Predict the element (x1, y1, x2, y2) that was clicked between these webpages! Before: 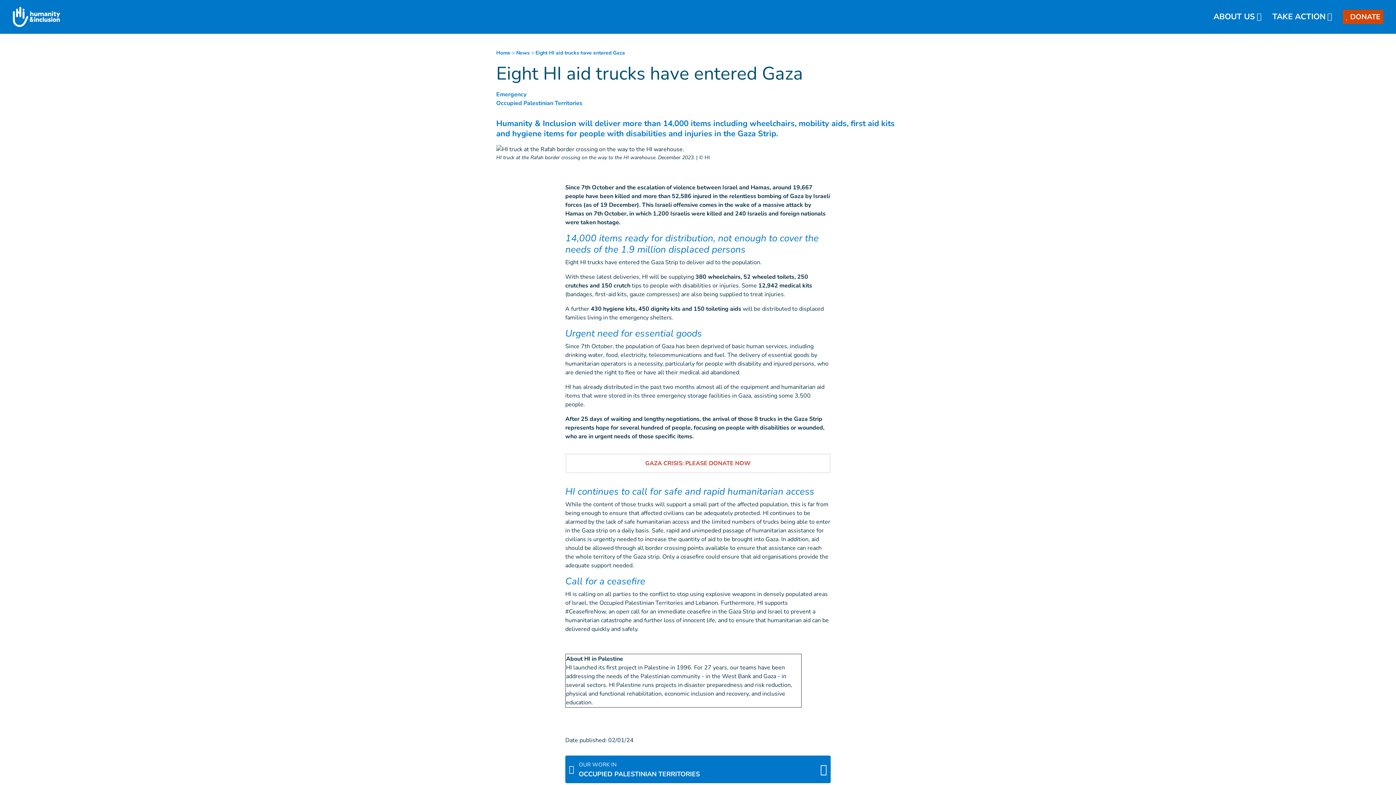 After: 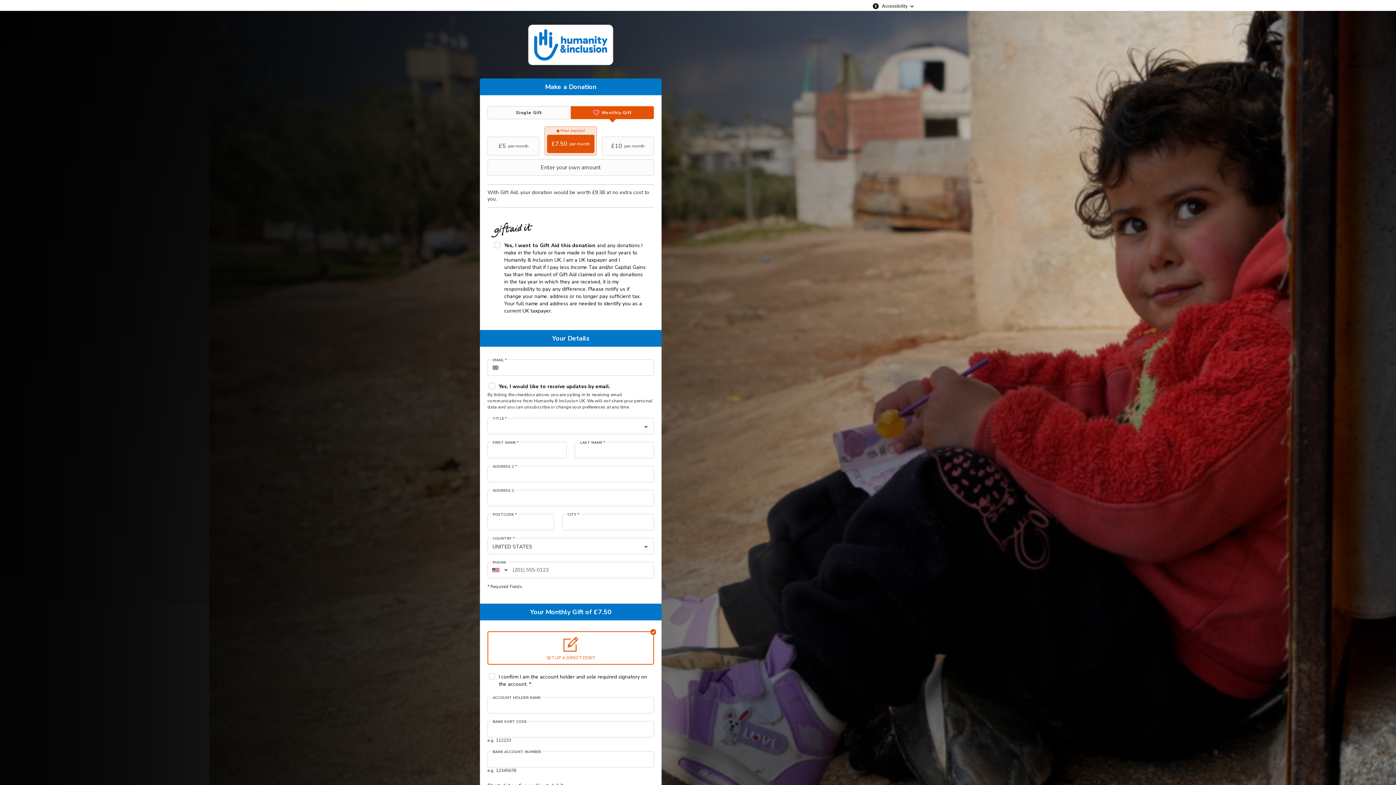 Action: label:  DONATE bbox: (1343, 9, 1383, 23)